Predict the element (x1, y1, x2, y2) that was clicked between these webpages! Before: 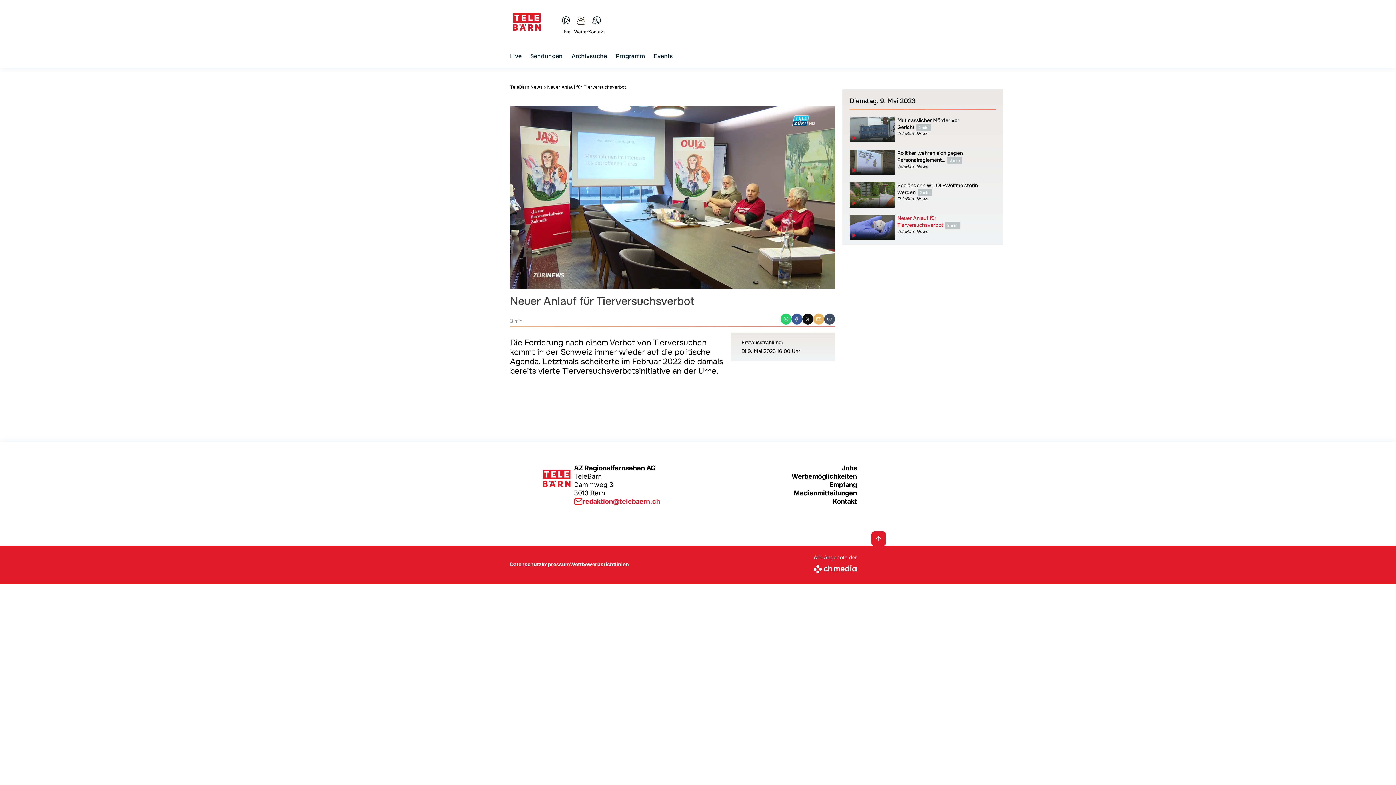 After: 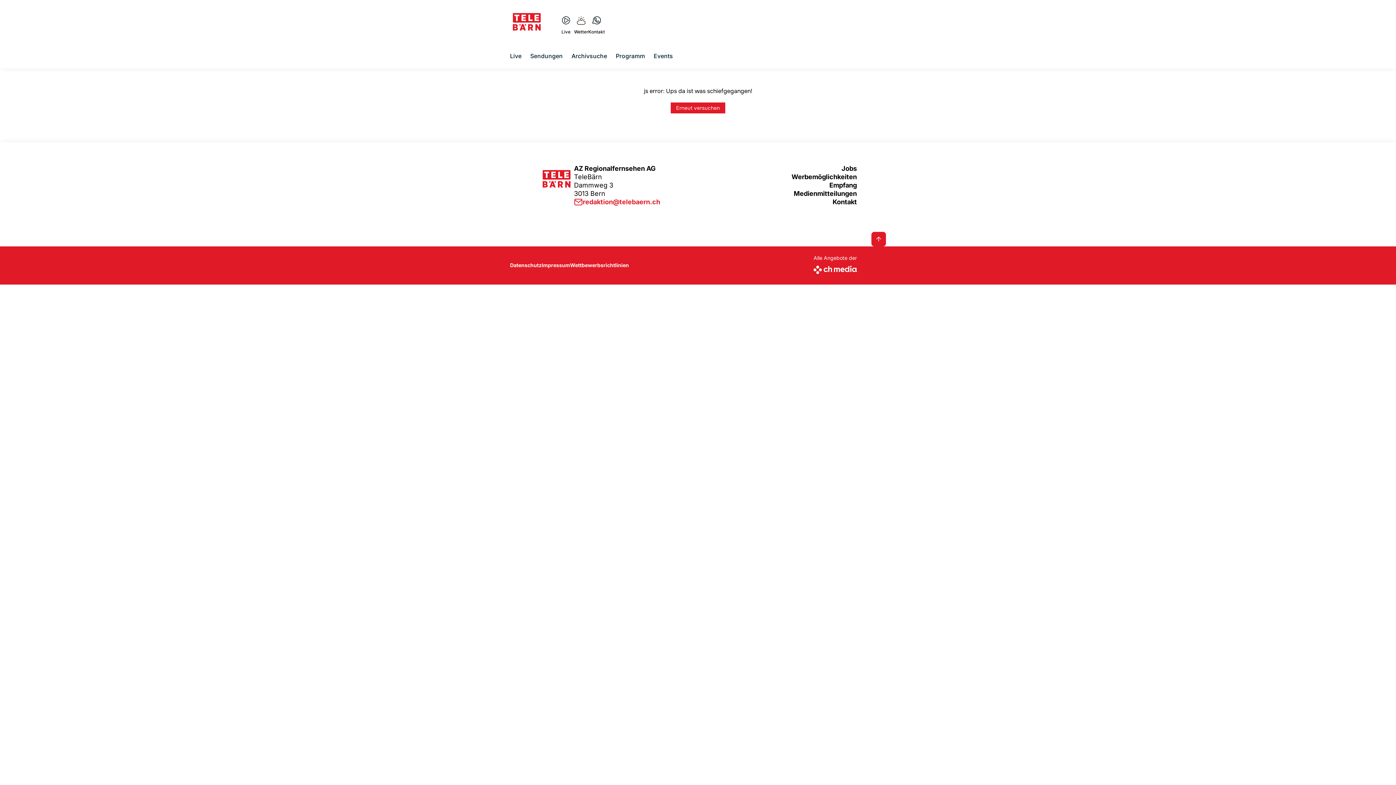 Action: bbox: (589, 10, 604, 33) label: Kontakt